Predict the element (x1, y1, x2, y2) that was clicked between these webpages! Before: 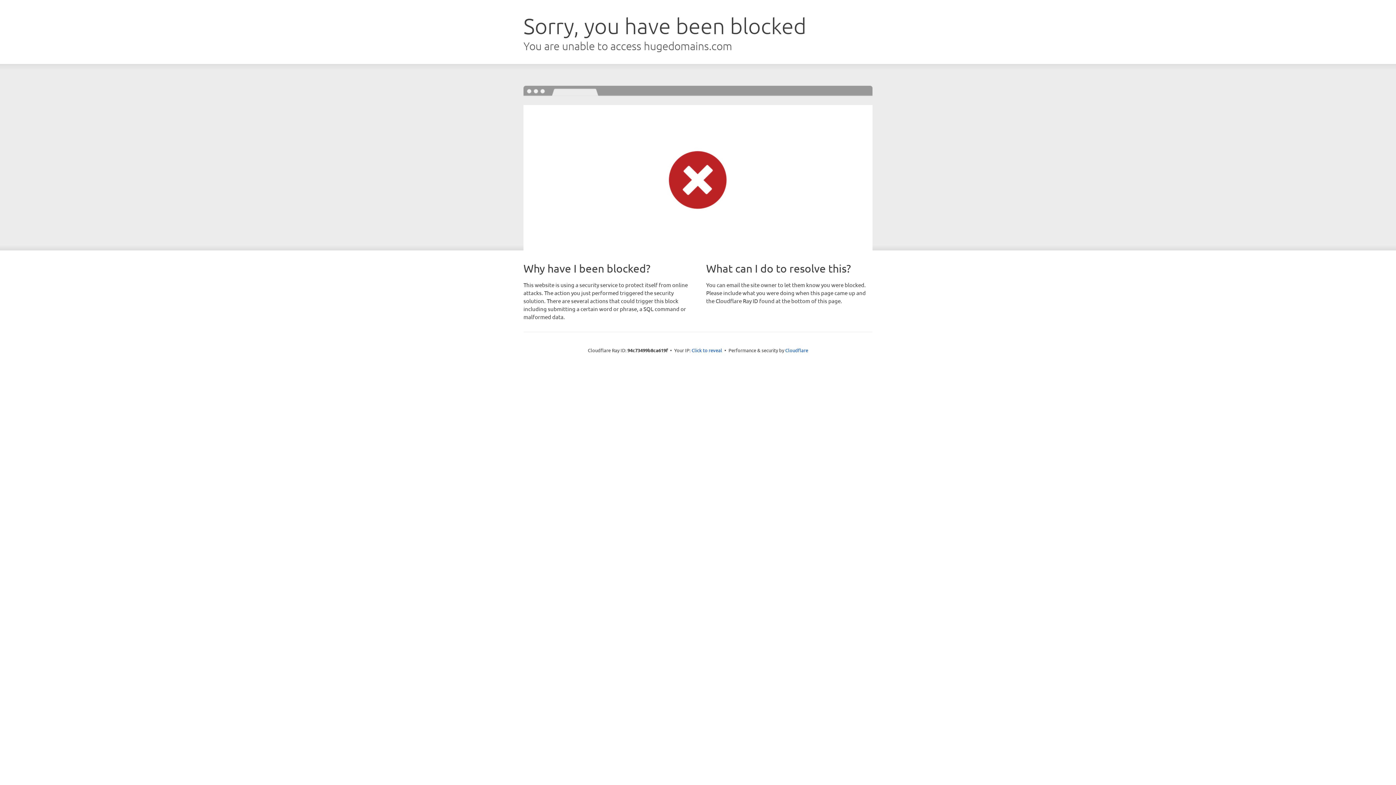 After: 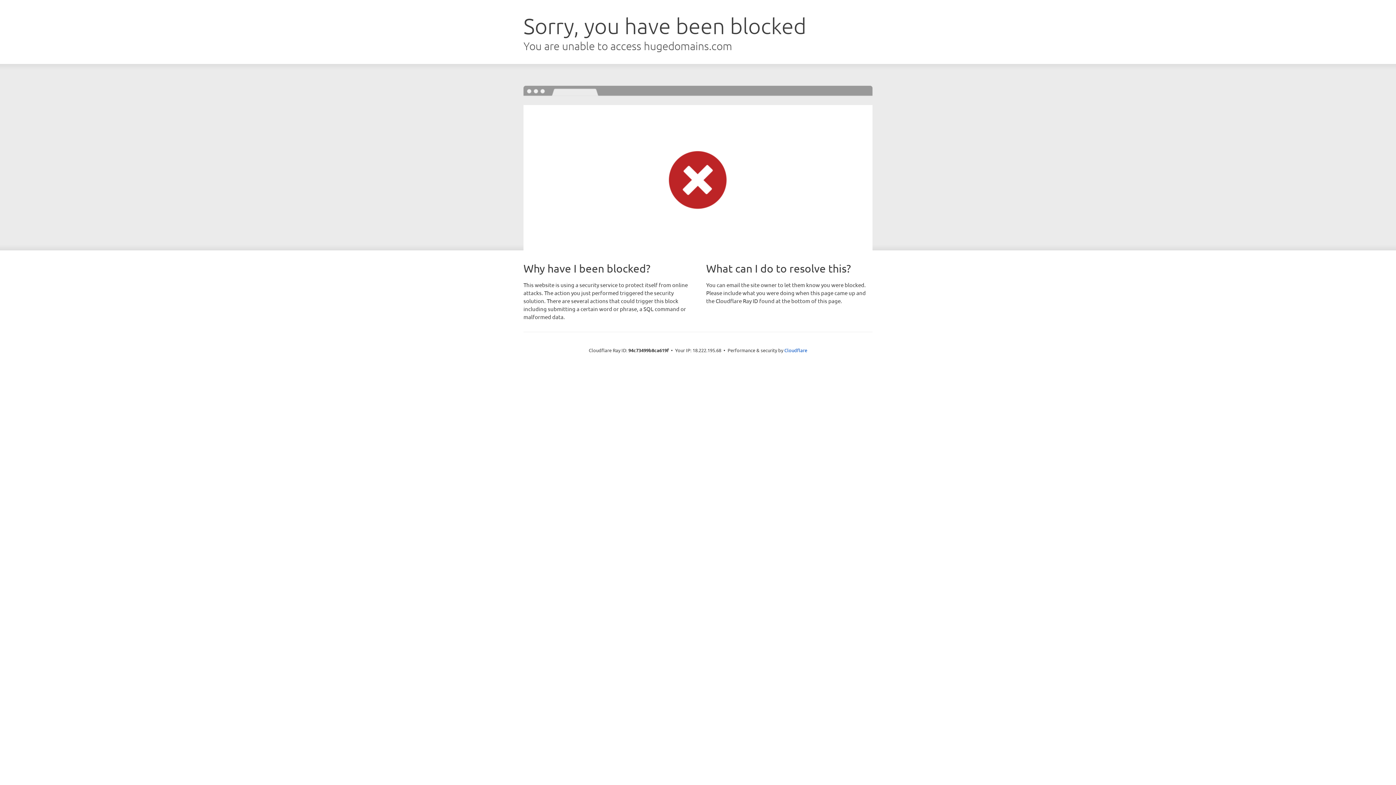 Action: label: Click to reveal bbox: (691, 346, 722, 353)